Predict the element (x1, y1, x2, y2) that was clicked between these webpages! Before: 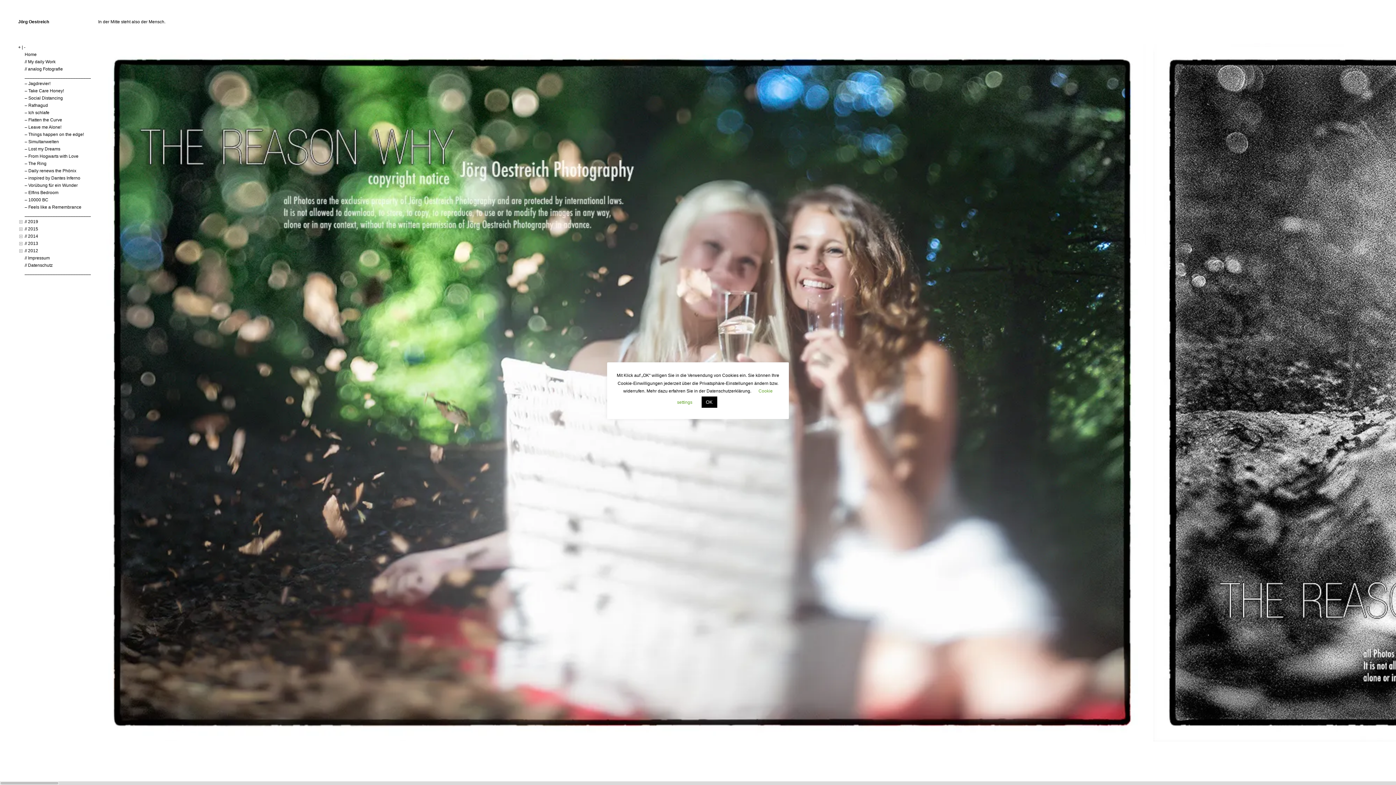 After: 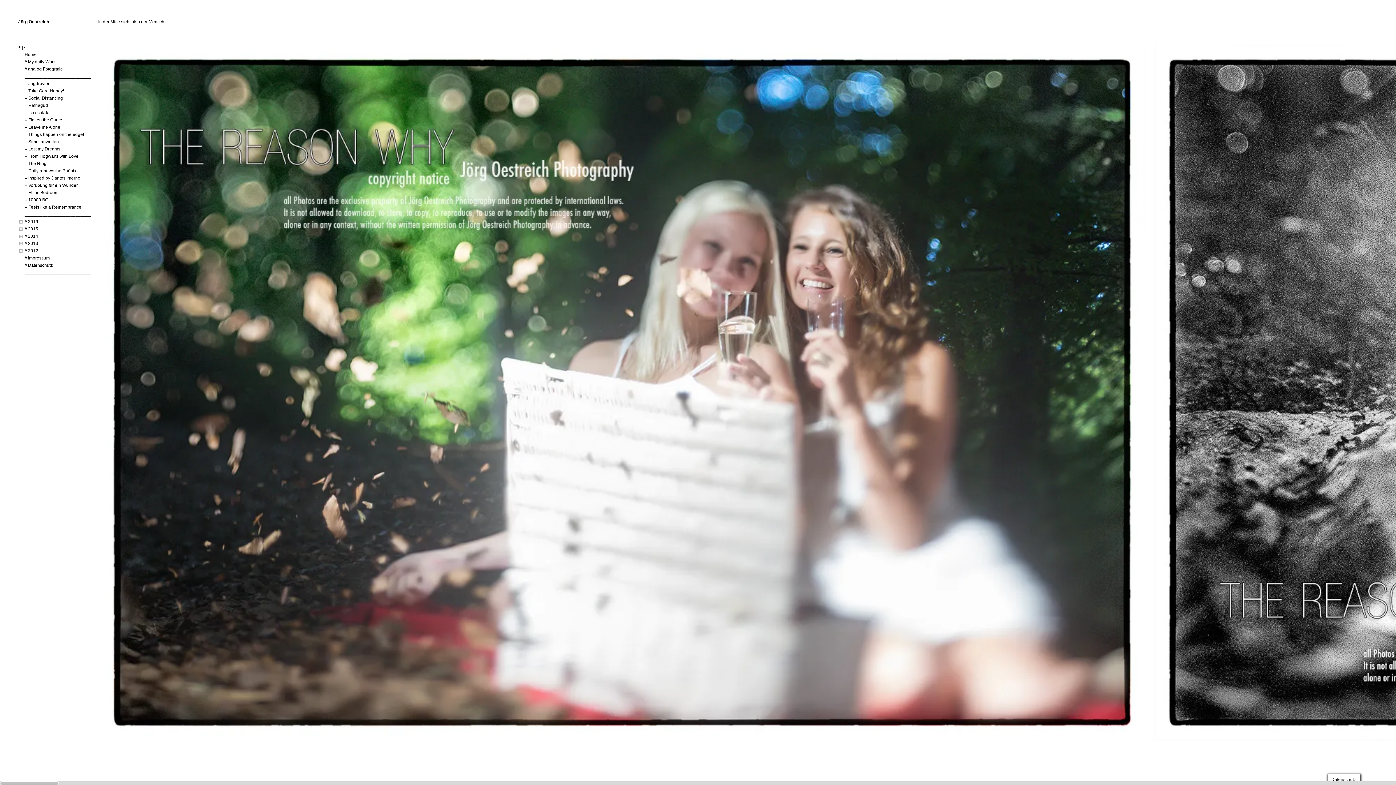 Action: bbox: (701, 396, 717, 408) label: OK